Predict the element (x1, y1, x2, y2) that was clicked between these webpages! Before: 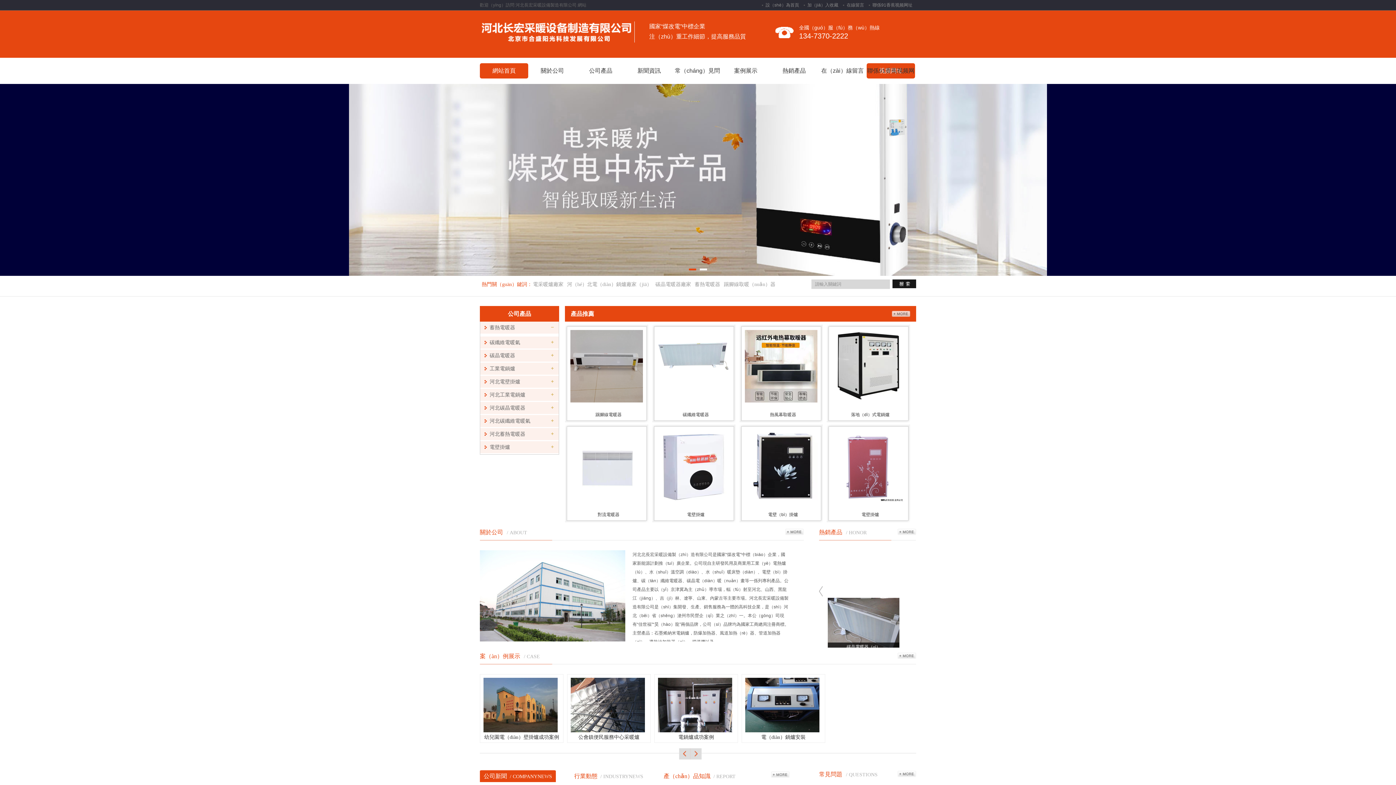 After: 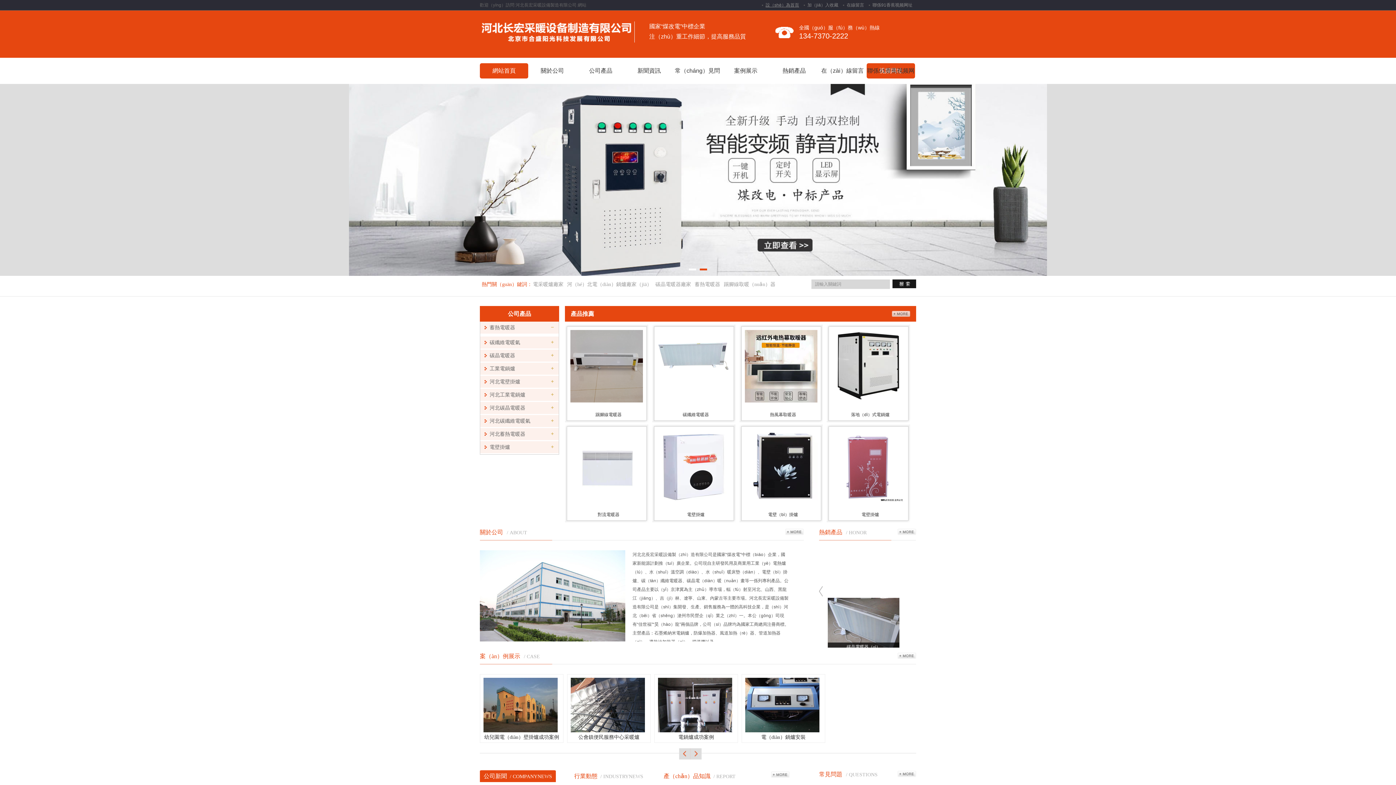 Action: bbox: (762, 2, 802, 7) label: 設（shè）為首頁